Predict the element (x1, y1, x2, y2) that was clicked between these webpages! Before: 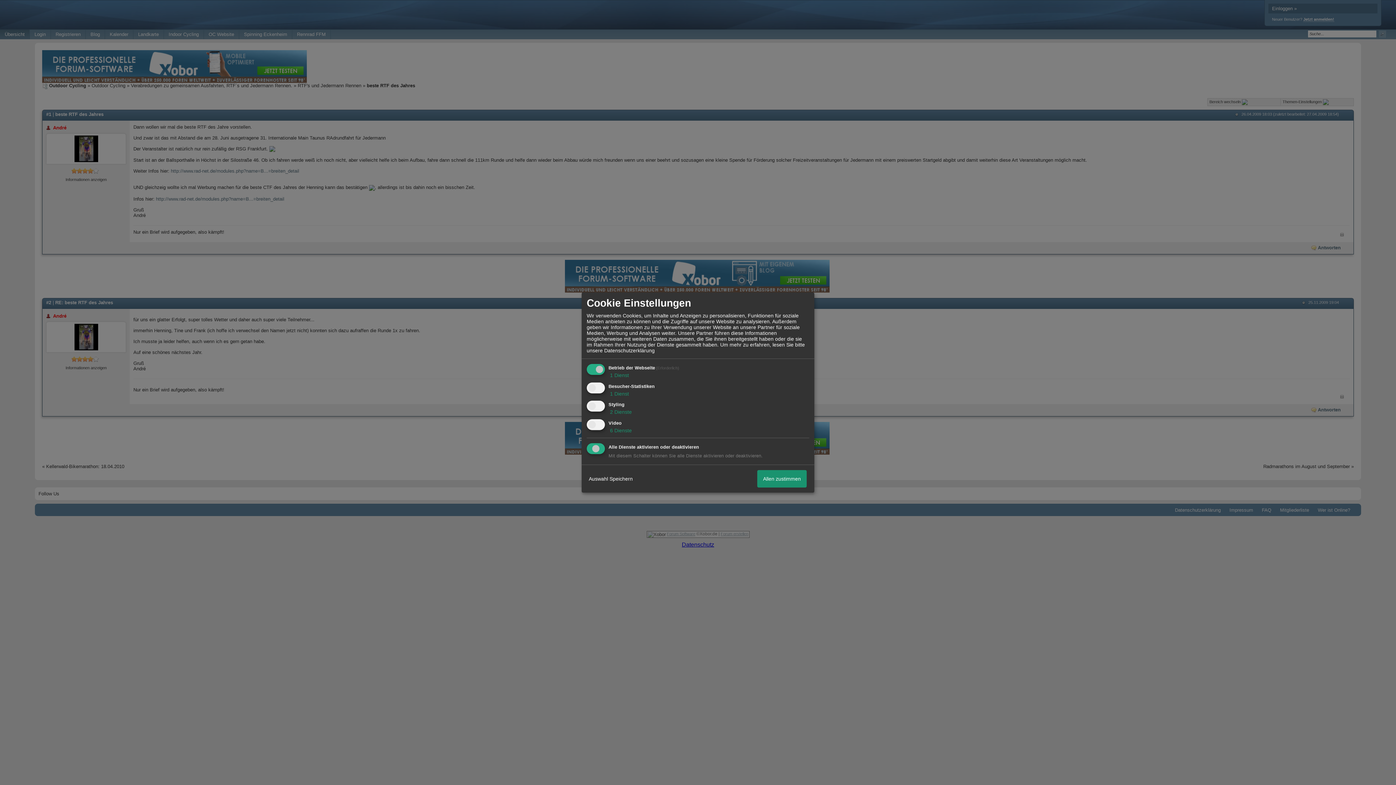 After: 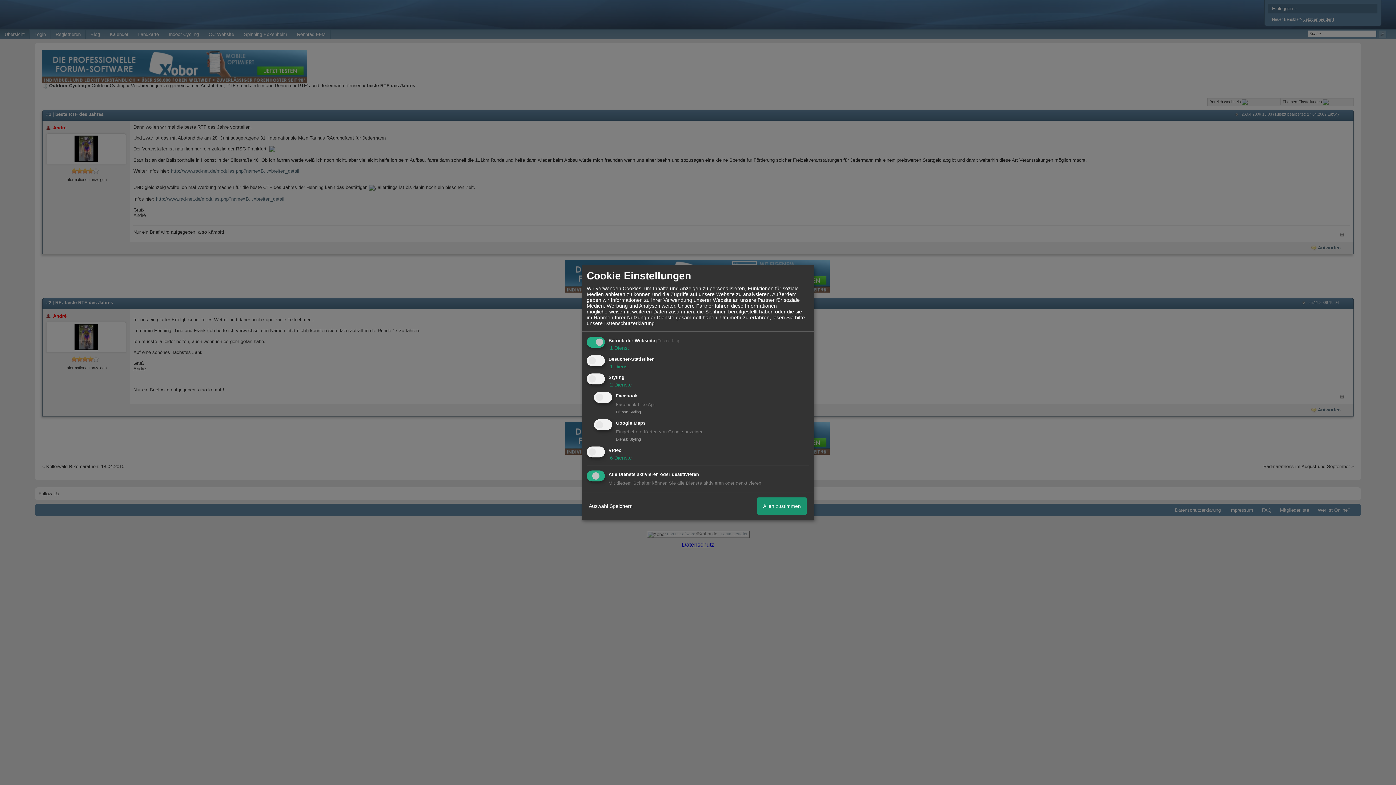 Action: label:  2 Dienste bbox: (608, 409, 632, 415)